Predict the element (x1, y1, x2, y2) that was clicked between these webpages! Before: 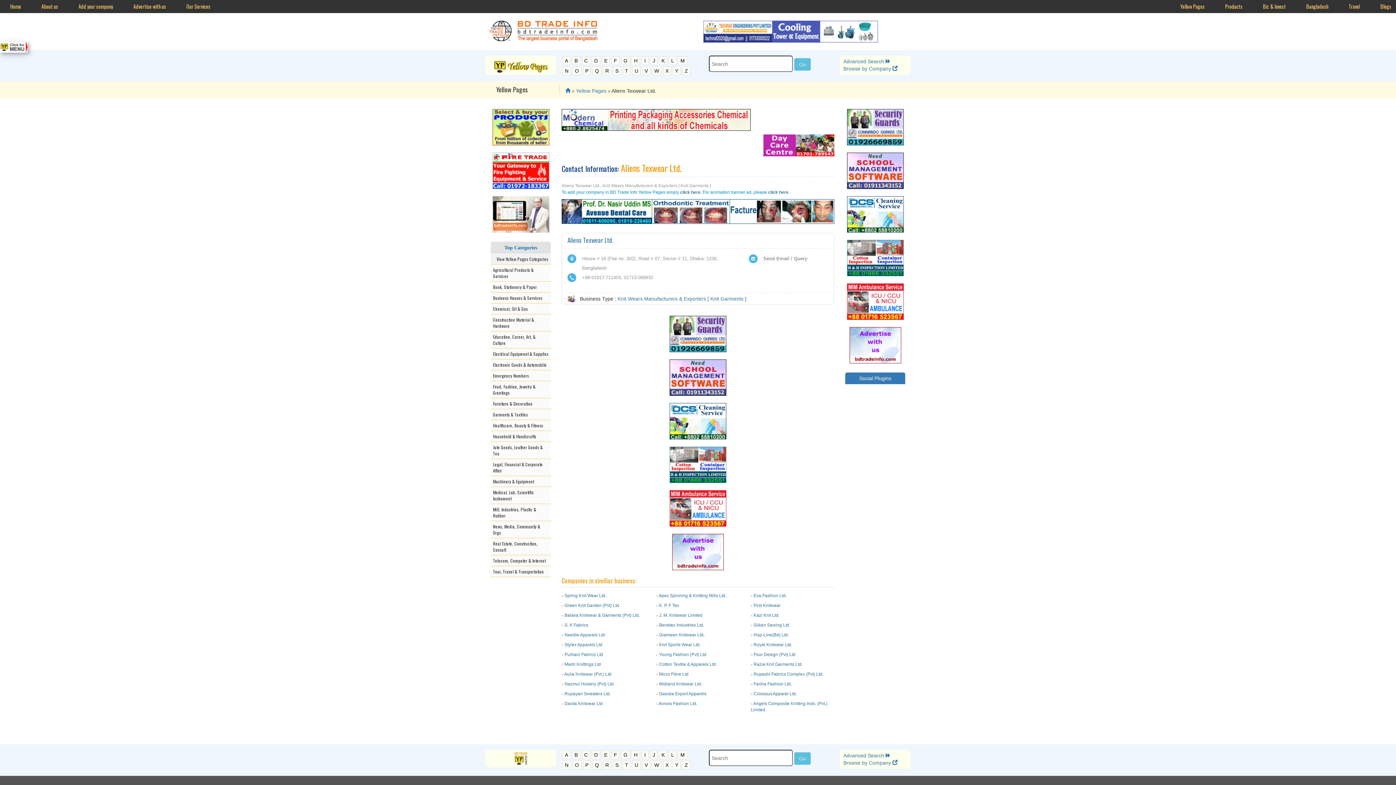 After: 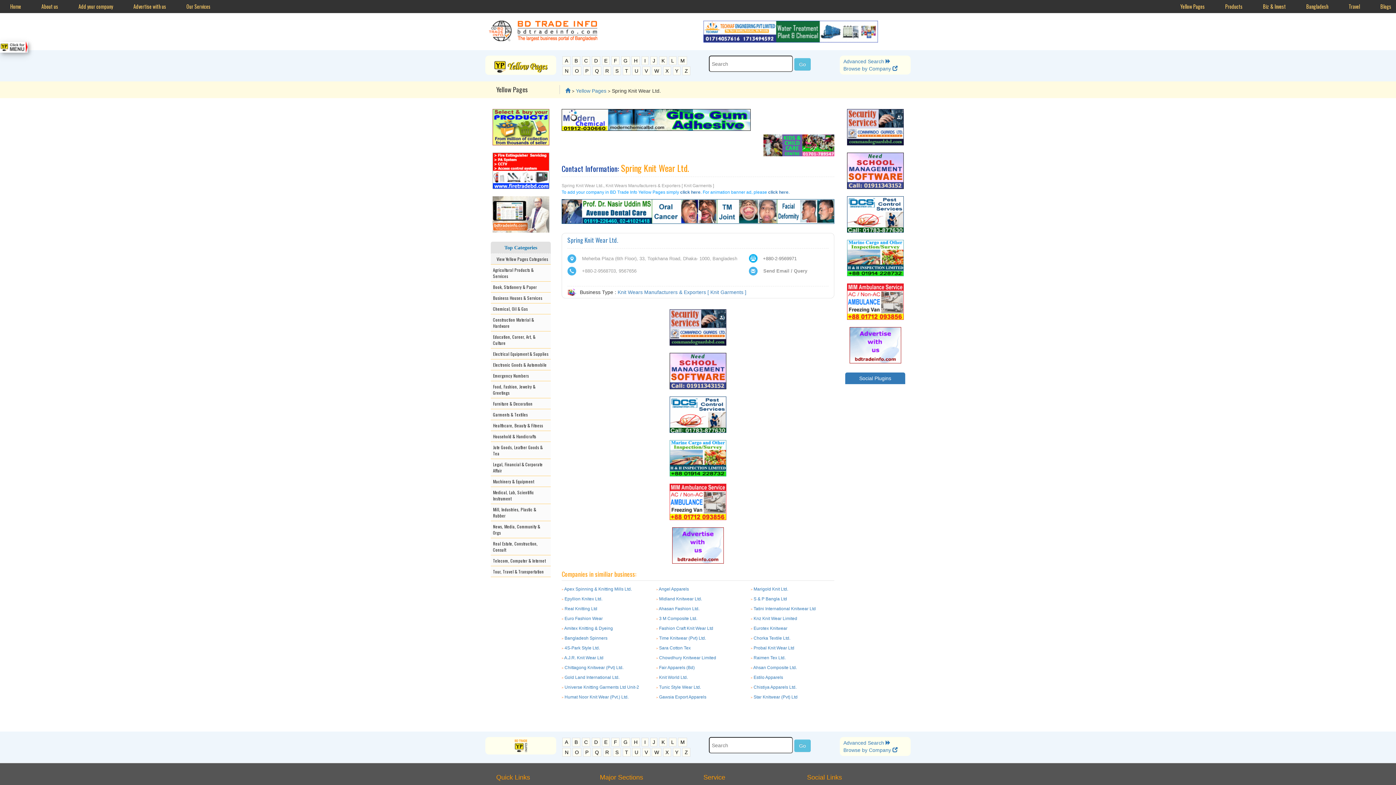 Action: label: Spring Knit Wear Ltd. bbox: (564, 593, 606, 598)